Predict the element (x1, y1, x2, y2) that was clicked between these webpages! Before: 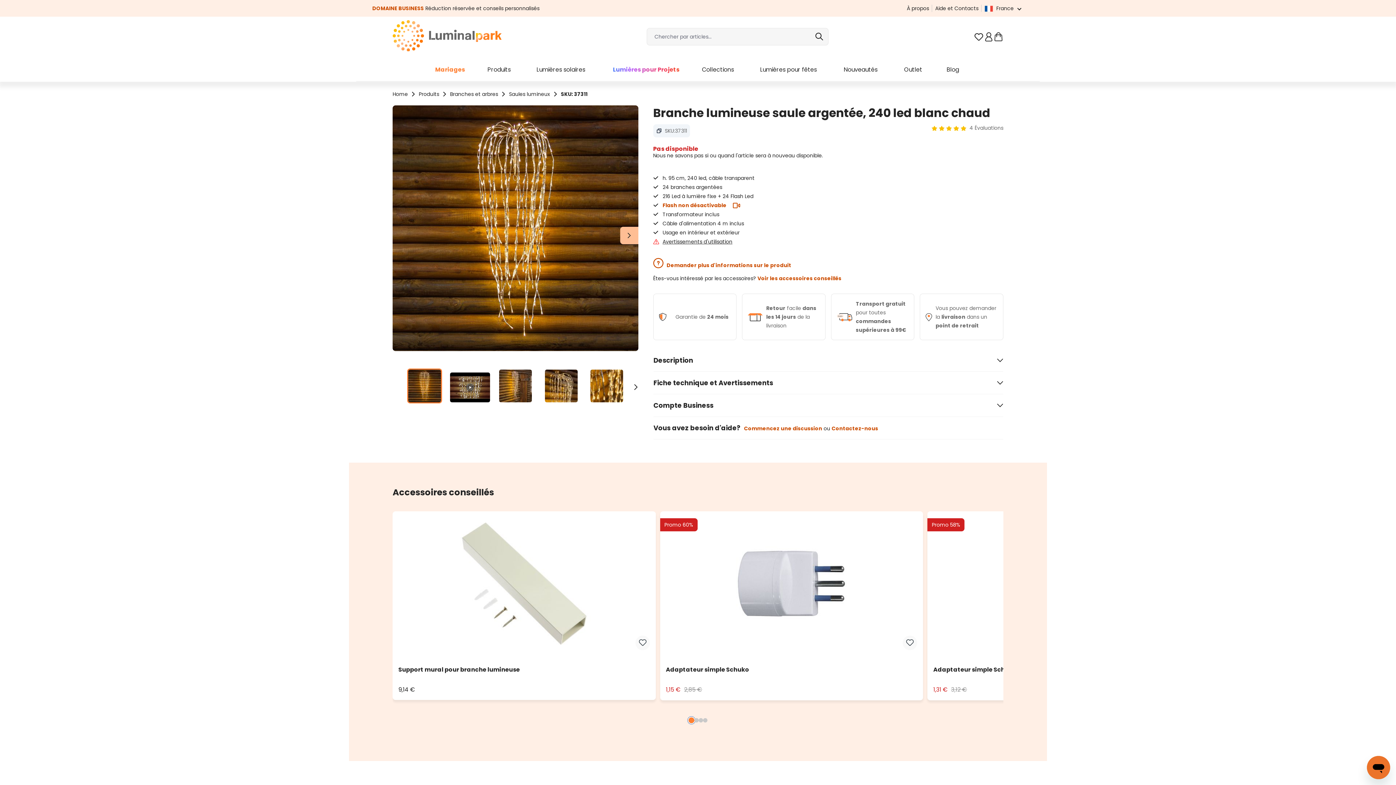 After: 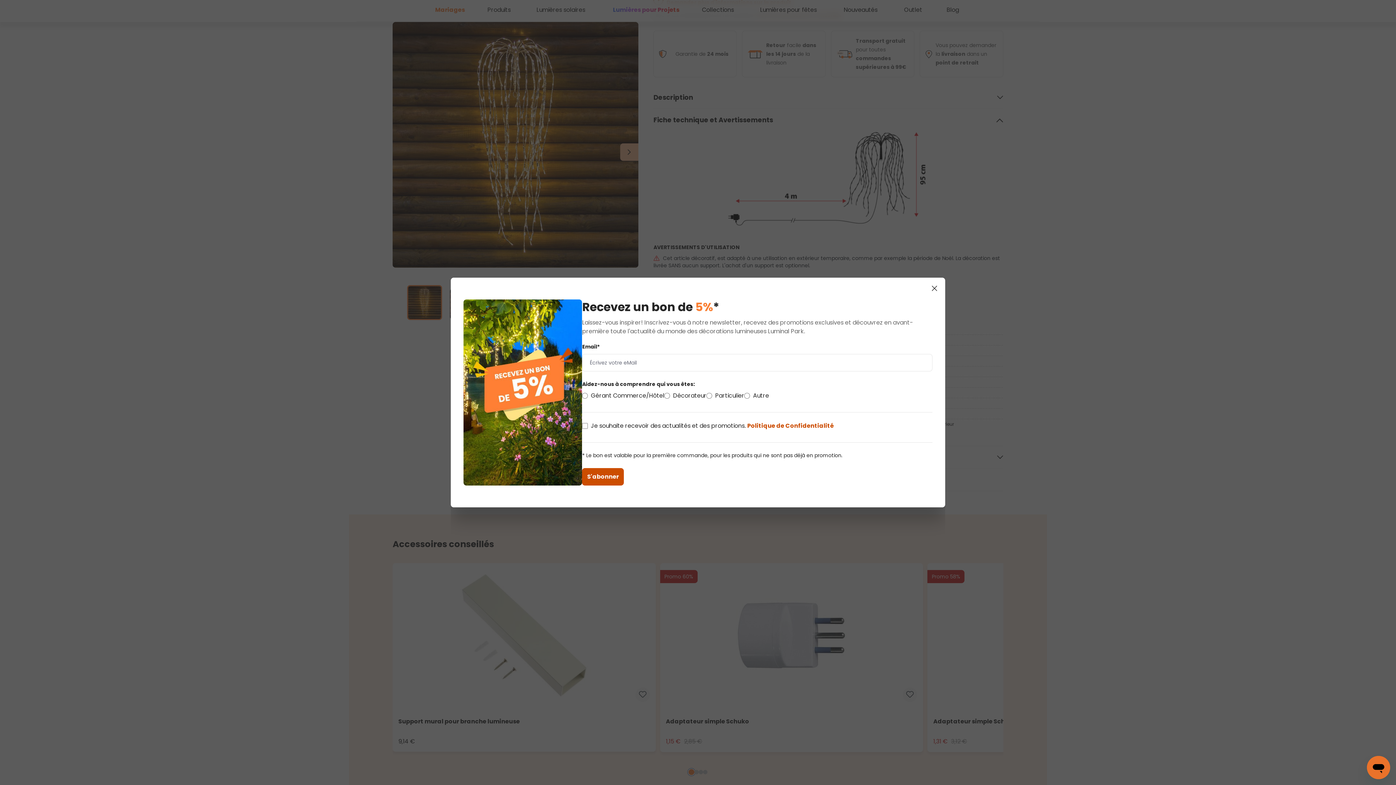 Action: label: Avertissements d'utilisation bbox: (662, 238, 732, 245)